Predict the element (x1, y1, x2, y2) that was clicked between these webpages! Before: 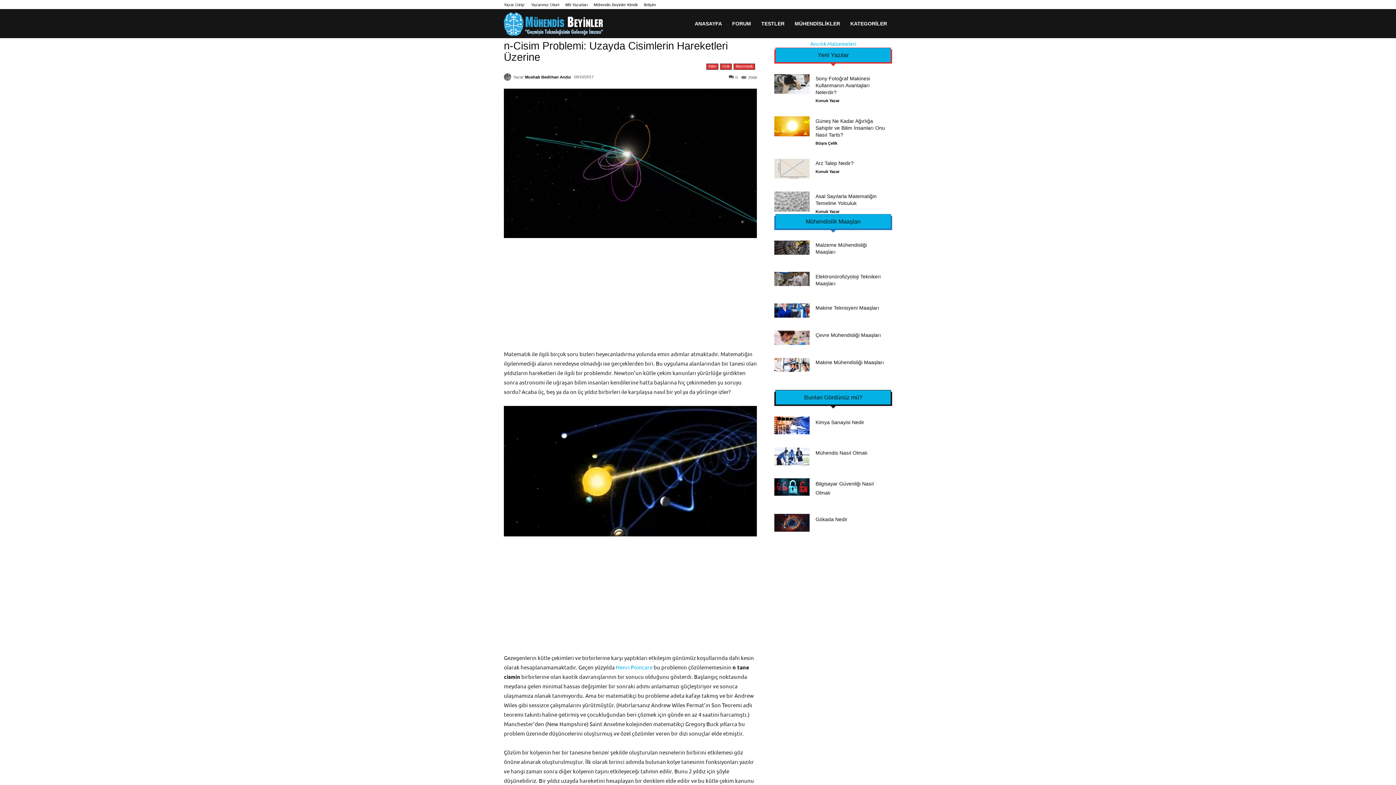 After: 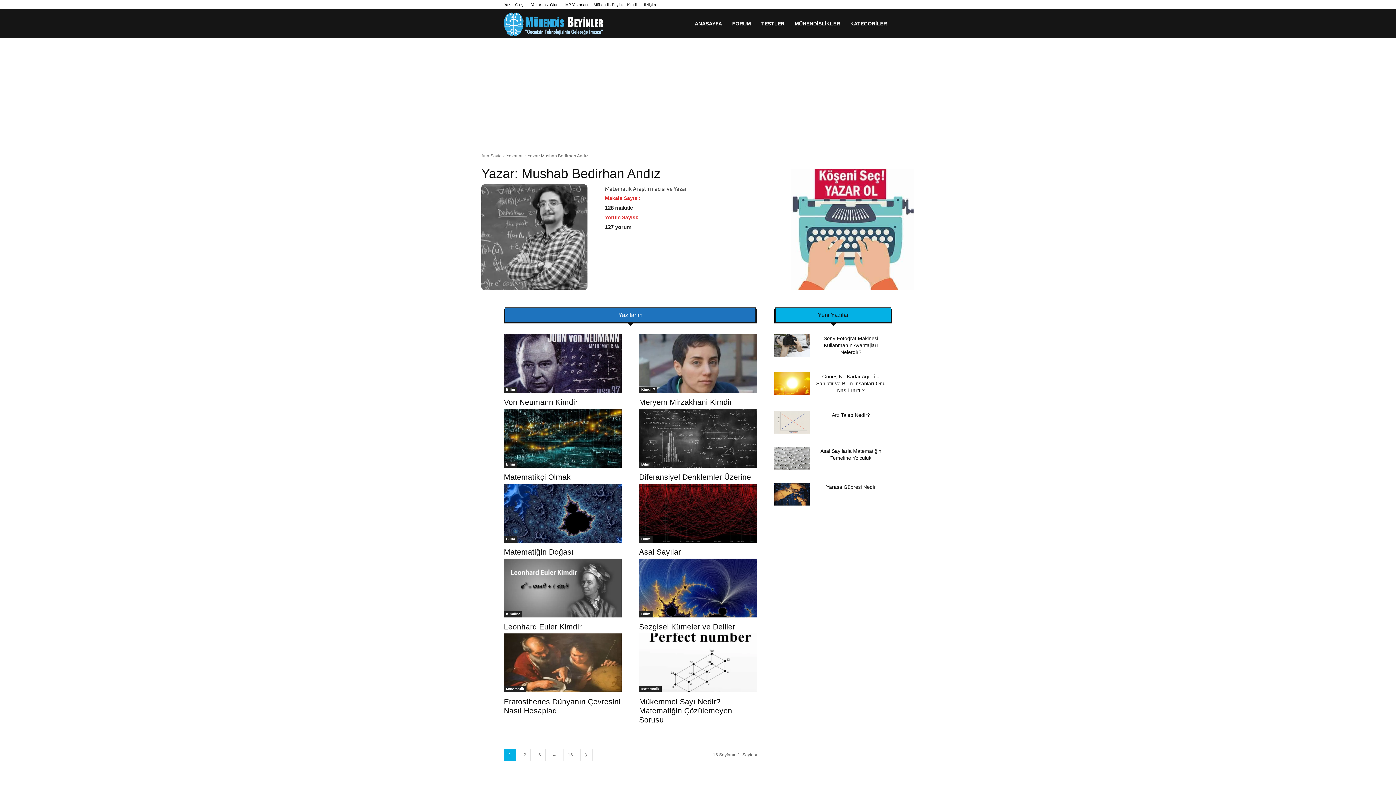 Action: bbox: (525, 71, 571, 82) label: Mushab Bedirhan Andız